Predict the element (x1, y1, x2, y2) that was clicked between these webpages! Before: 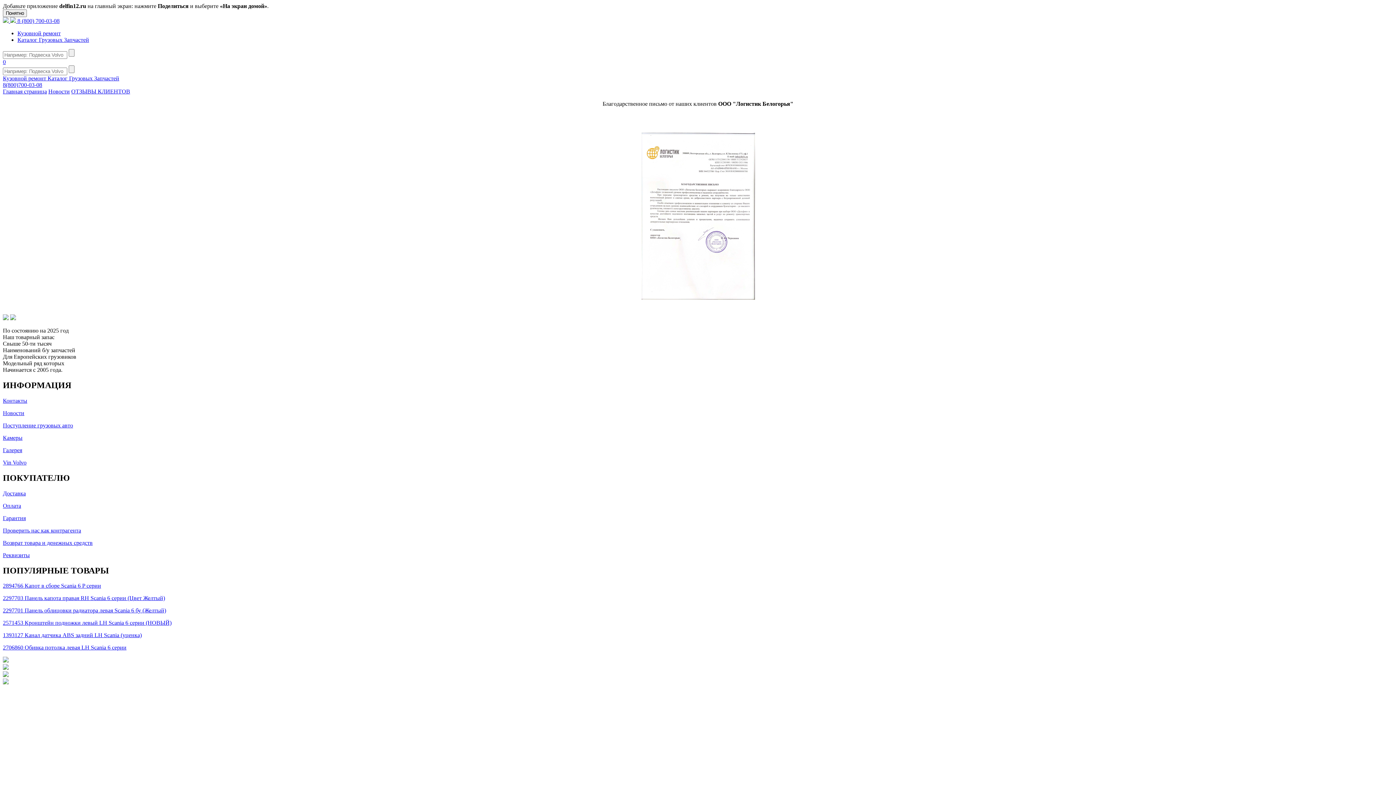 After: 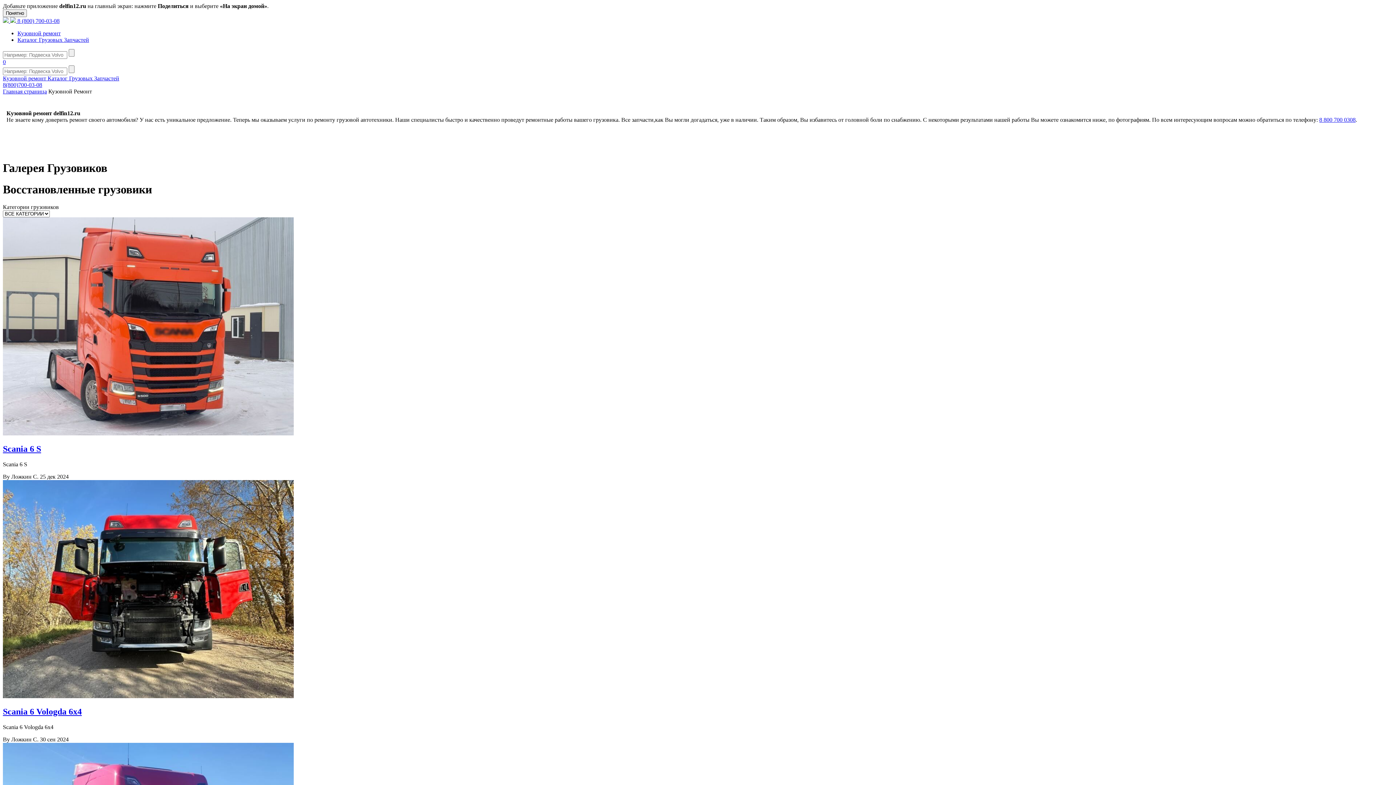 Action: label: Кузовной ремонт bbox: (17, 30, 60, 36)